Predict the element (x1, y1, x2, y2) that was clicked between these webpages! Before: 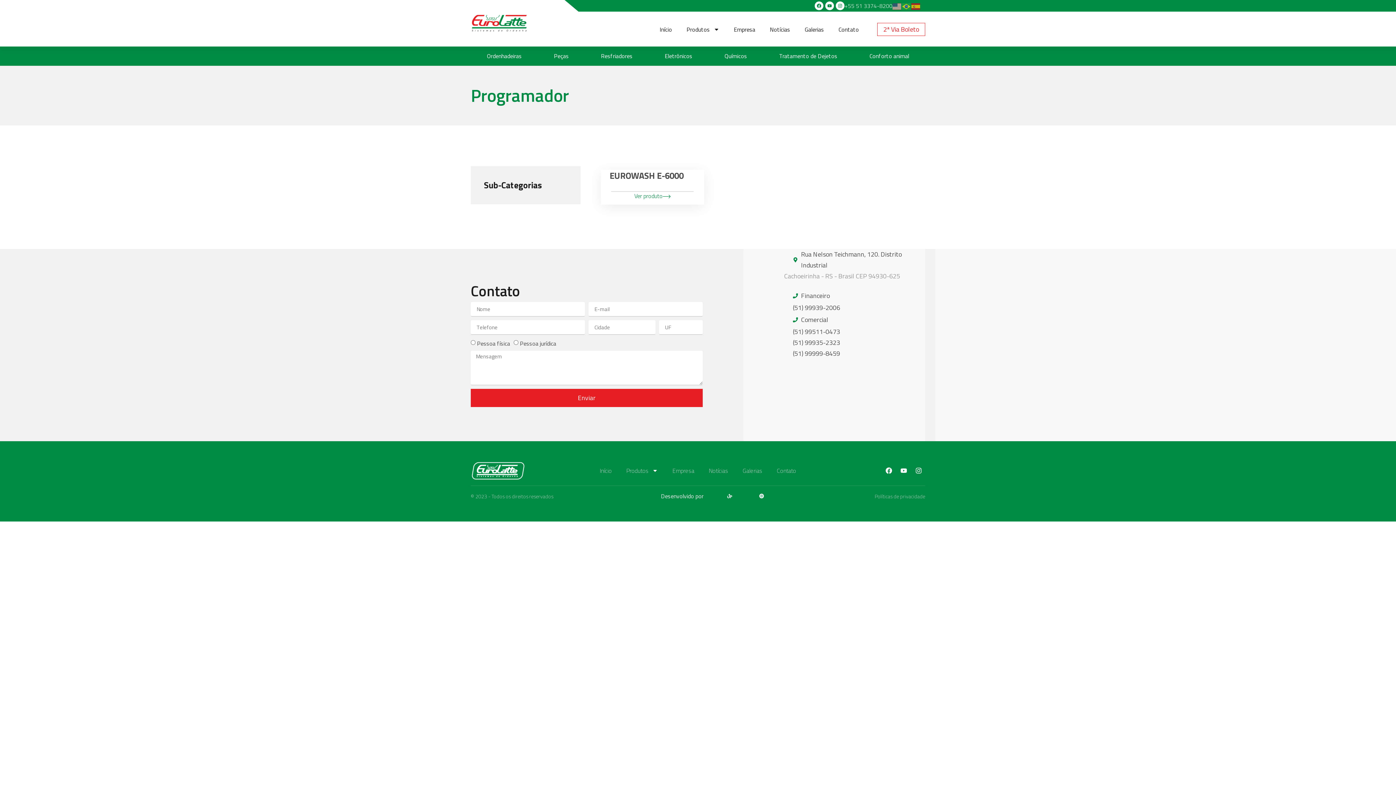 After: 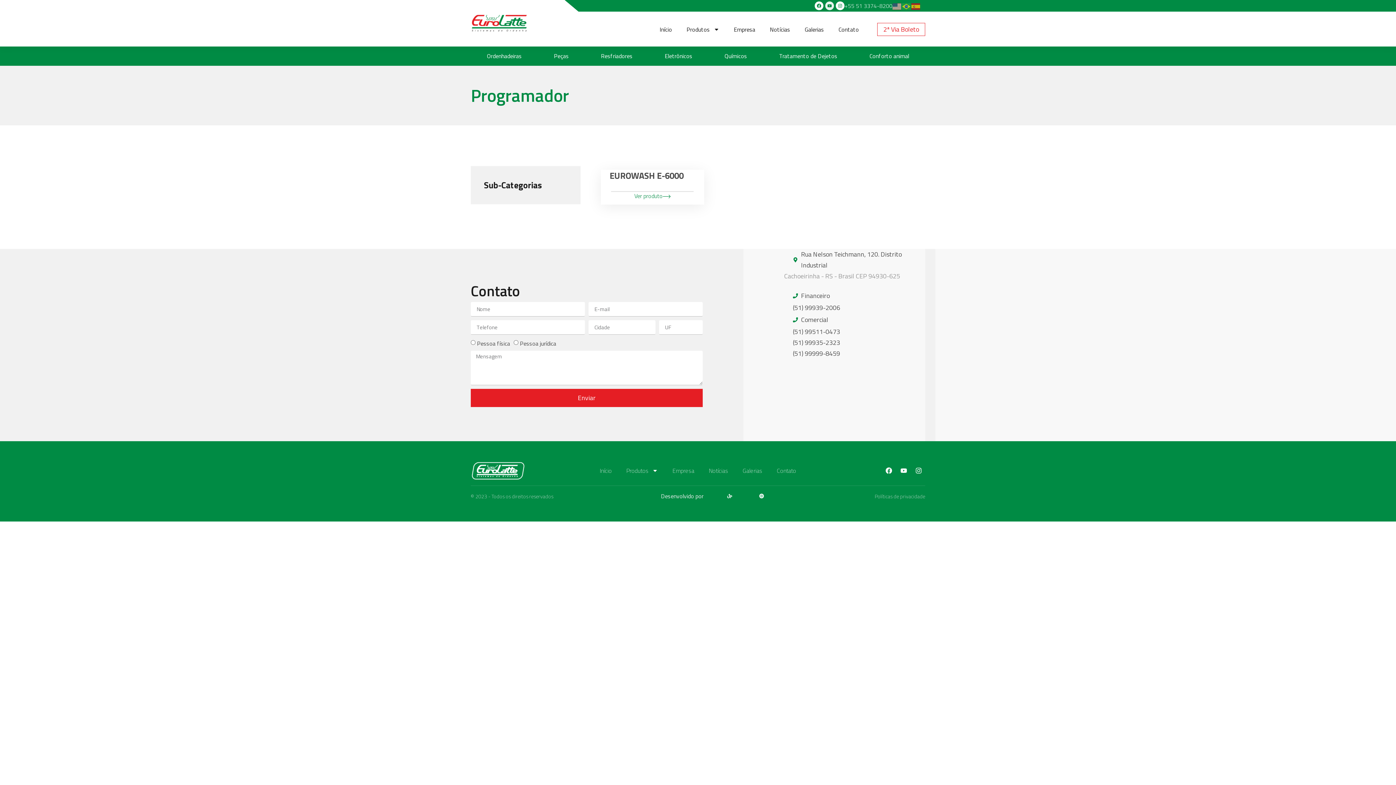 Action: bbox: (825, 1, 834, 10) label: Youtube